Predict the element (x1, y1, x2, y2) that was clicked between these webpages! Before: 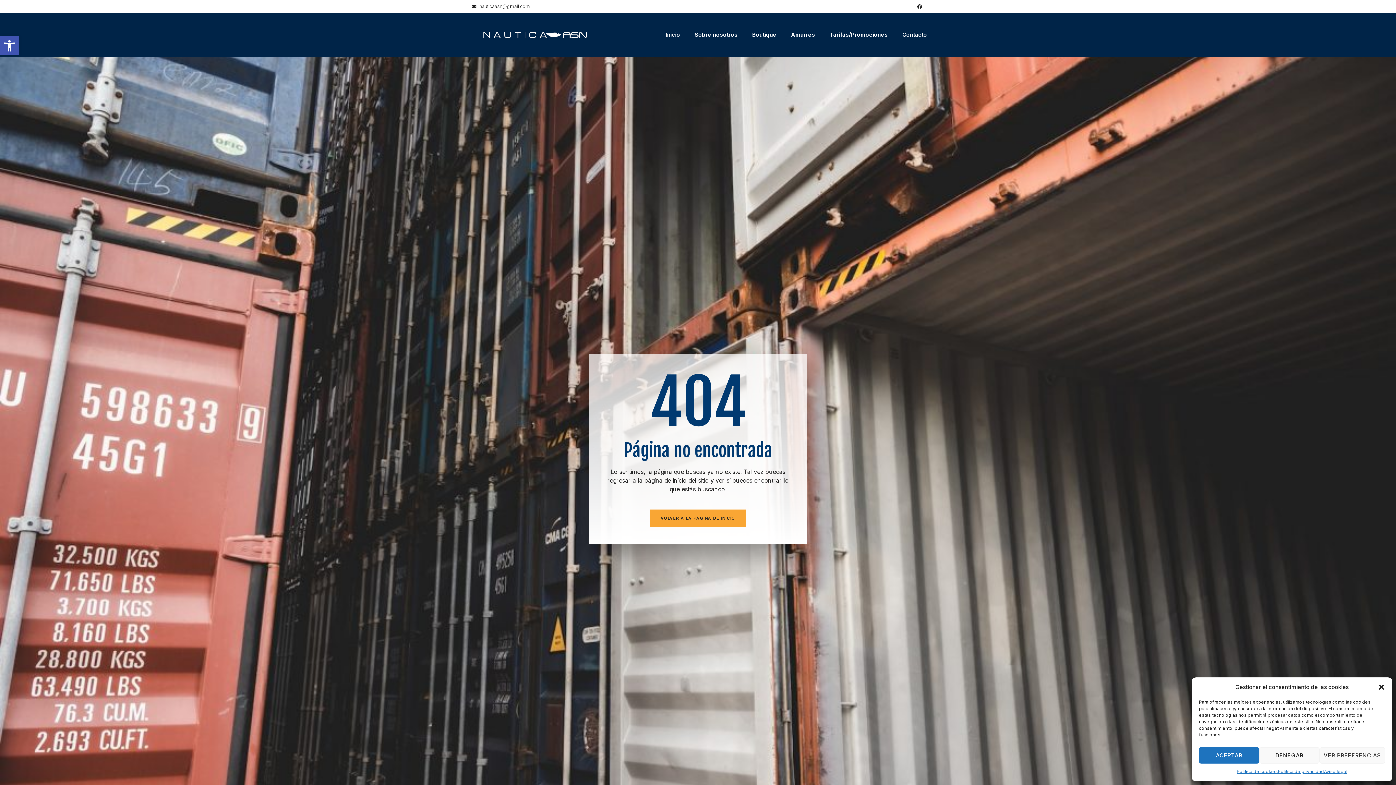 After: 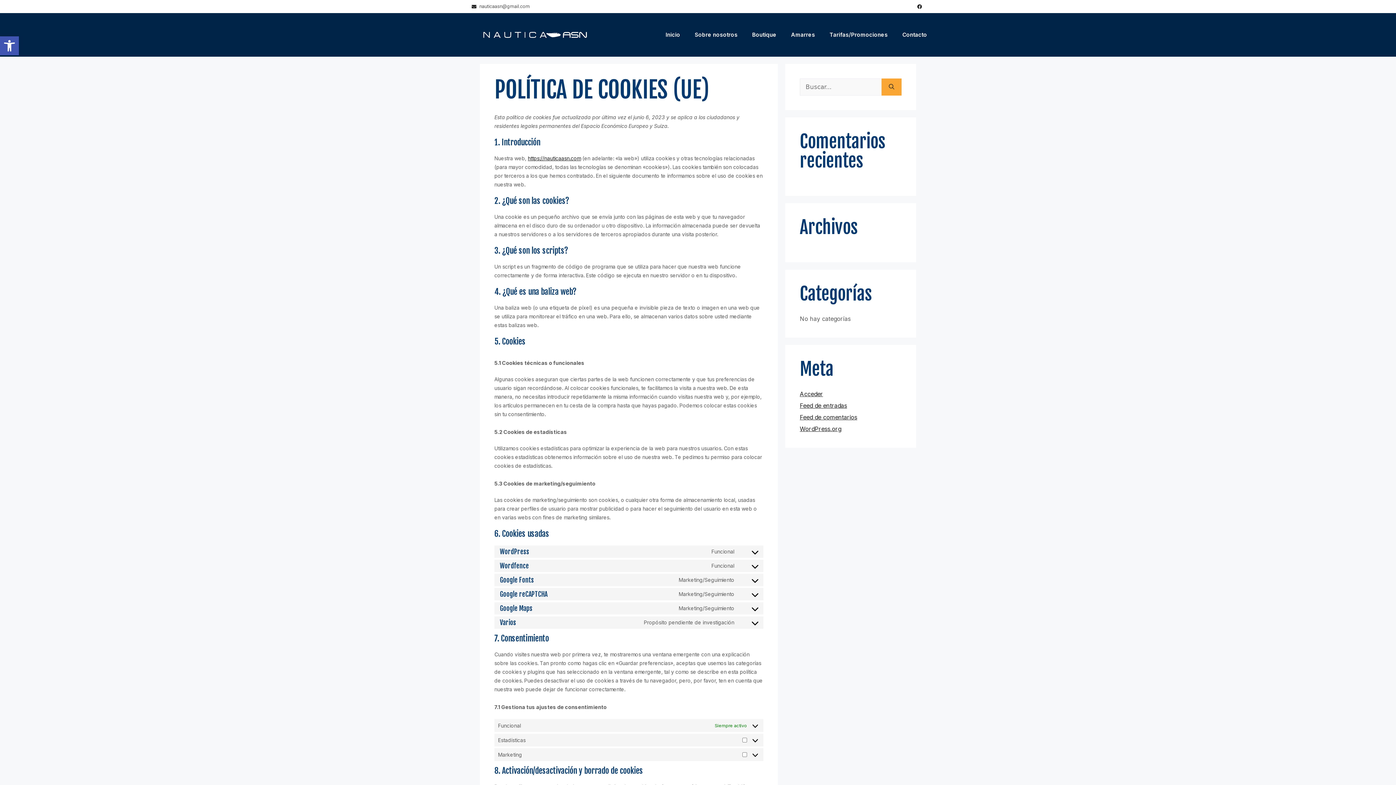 Action: label: Política de cookies bbox: (1237, 767, 1278, 776)